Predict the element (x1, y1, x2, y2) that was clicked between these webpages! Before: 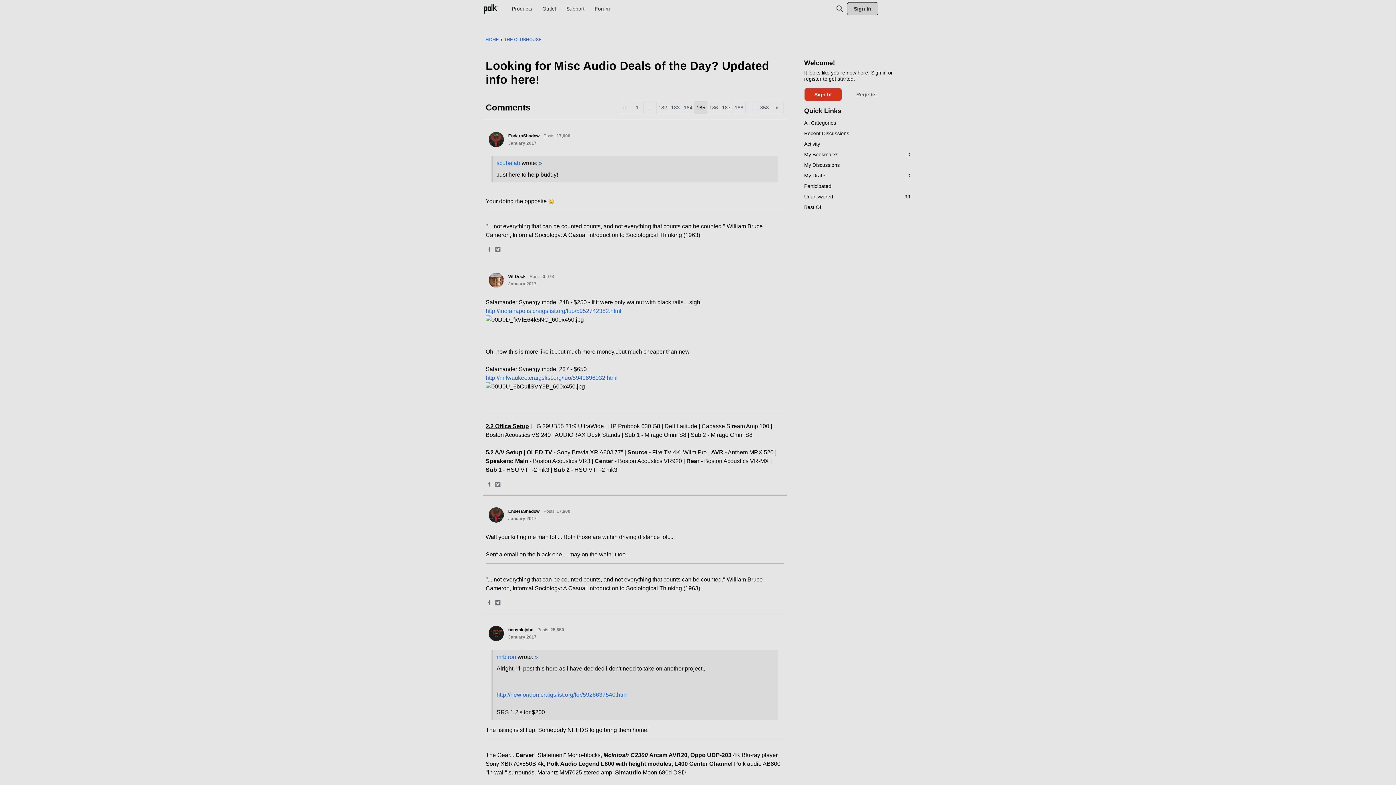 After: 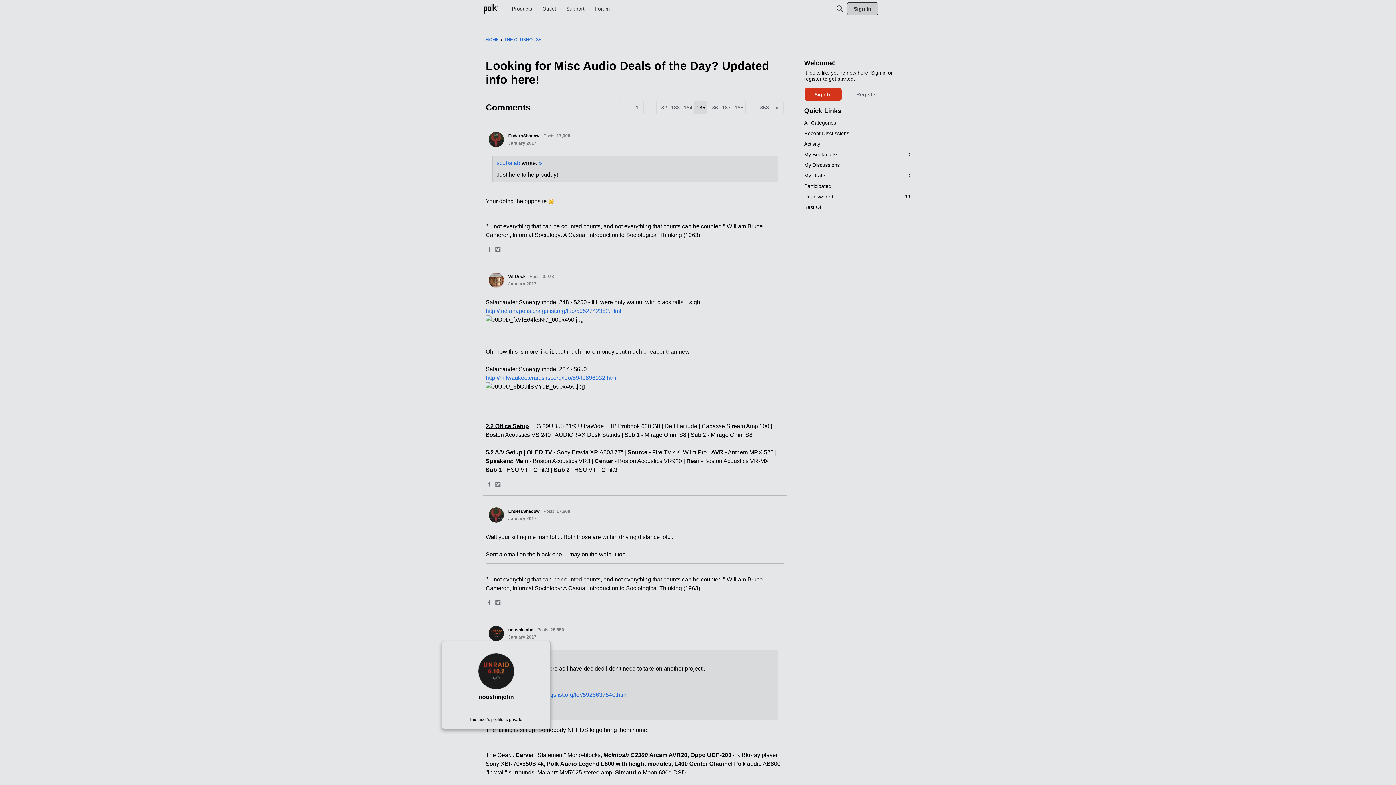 Action: bbox: (488, 626, 504, 641) label: User: "nooshinjohn"